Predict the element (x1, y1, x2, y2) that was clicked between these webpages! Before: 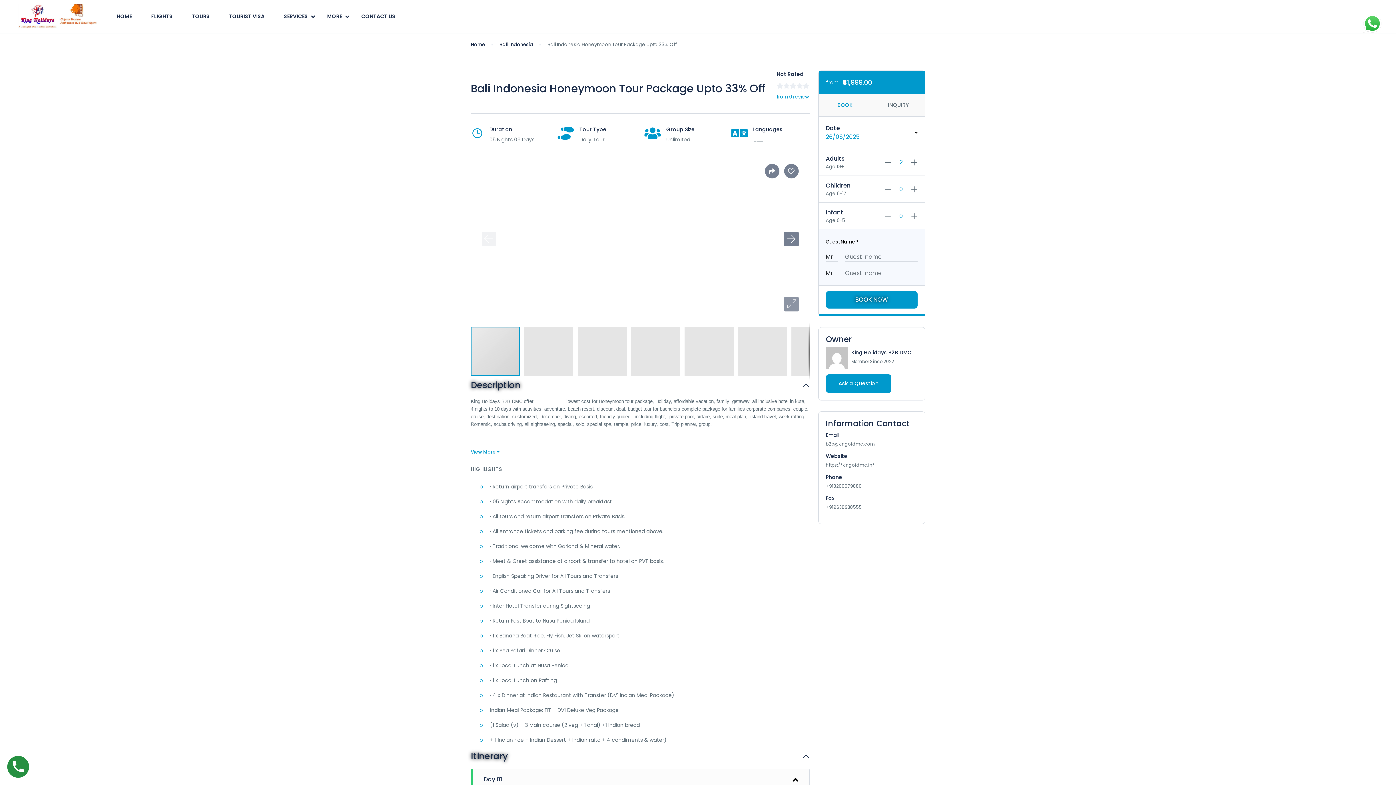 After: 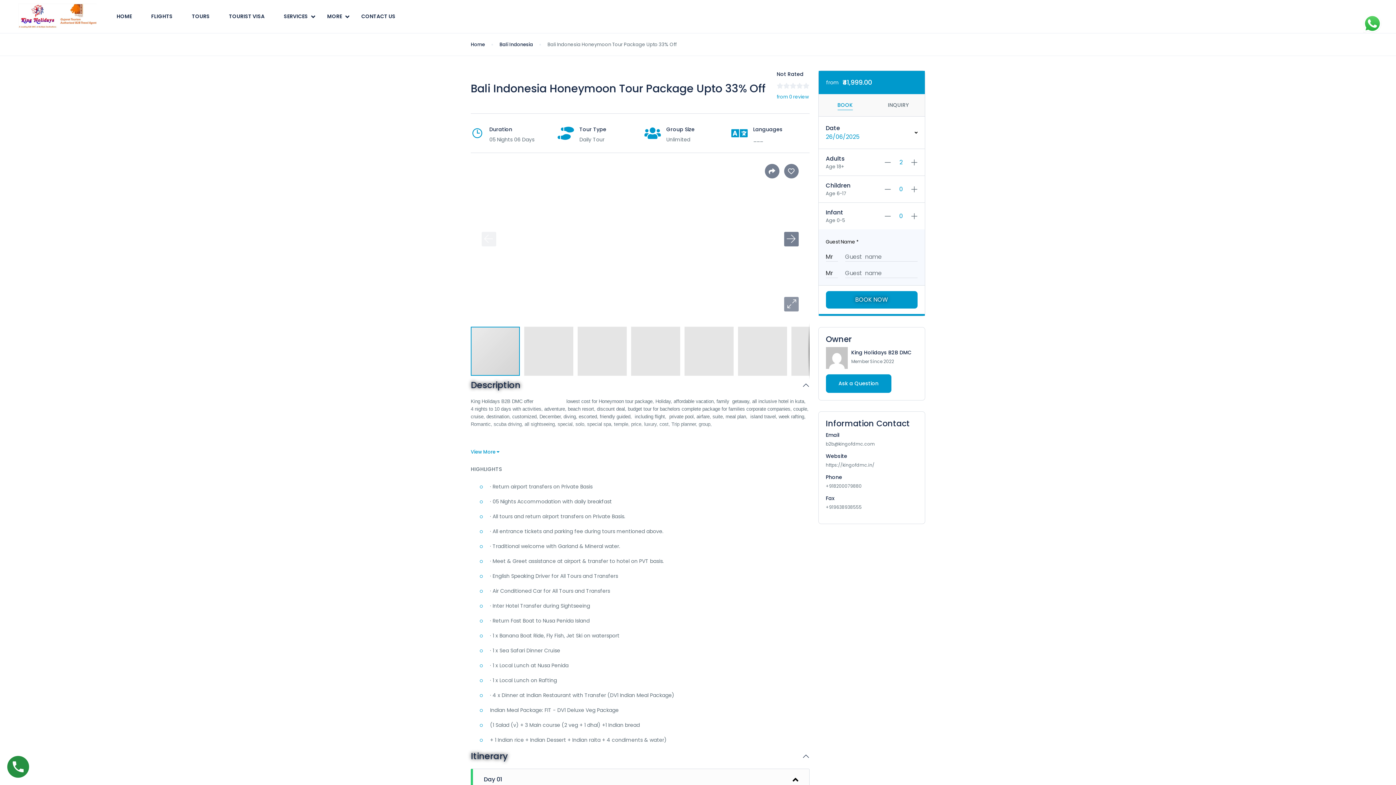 Action: label: BOOK bbox: (837, 101, 852, 109)